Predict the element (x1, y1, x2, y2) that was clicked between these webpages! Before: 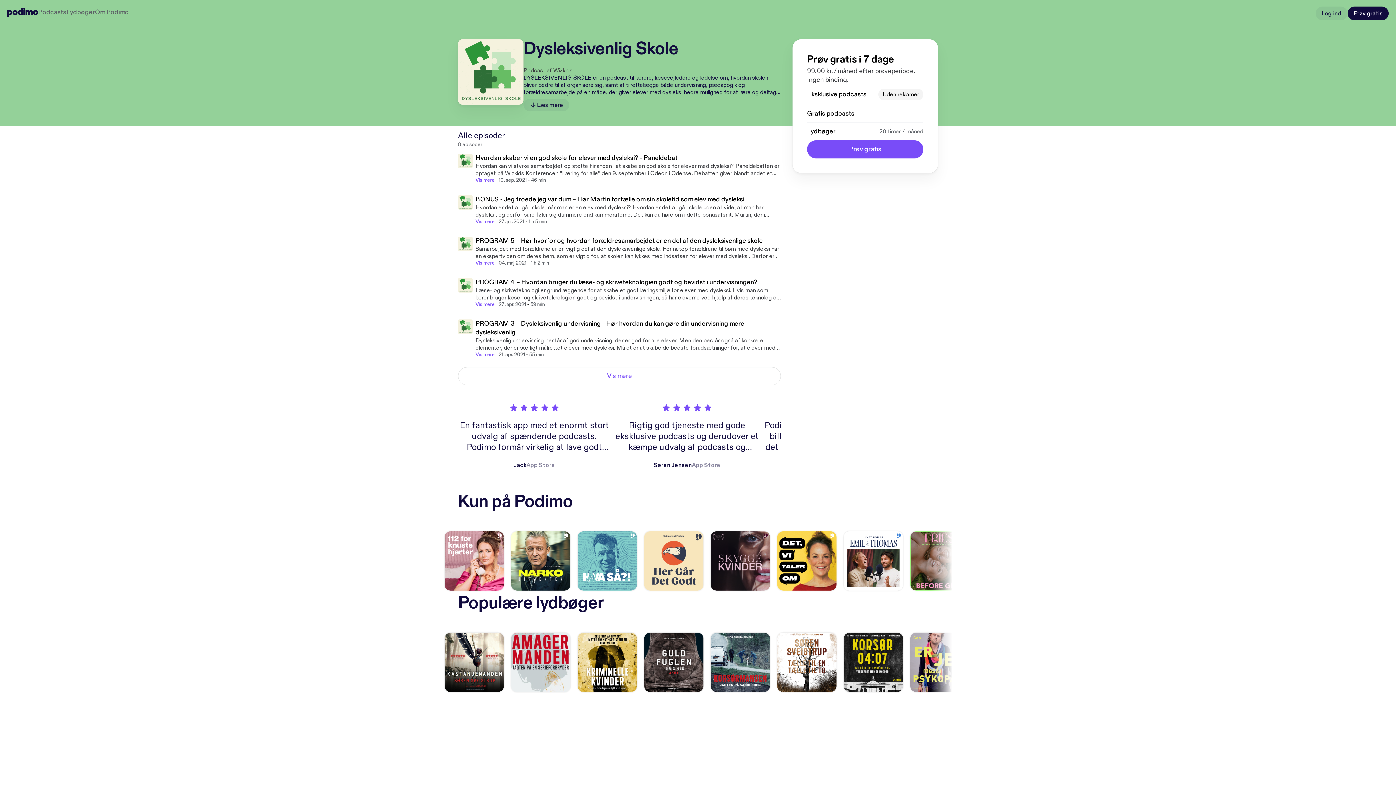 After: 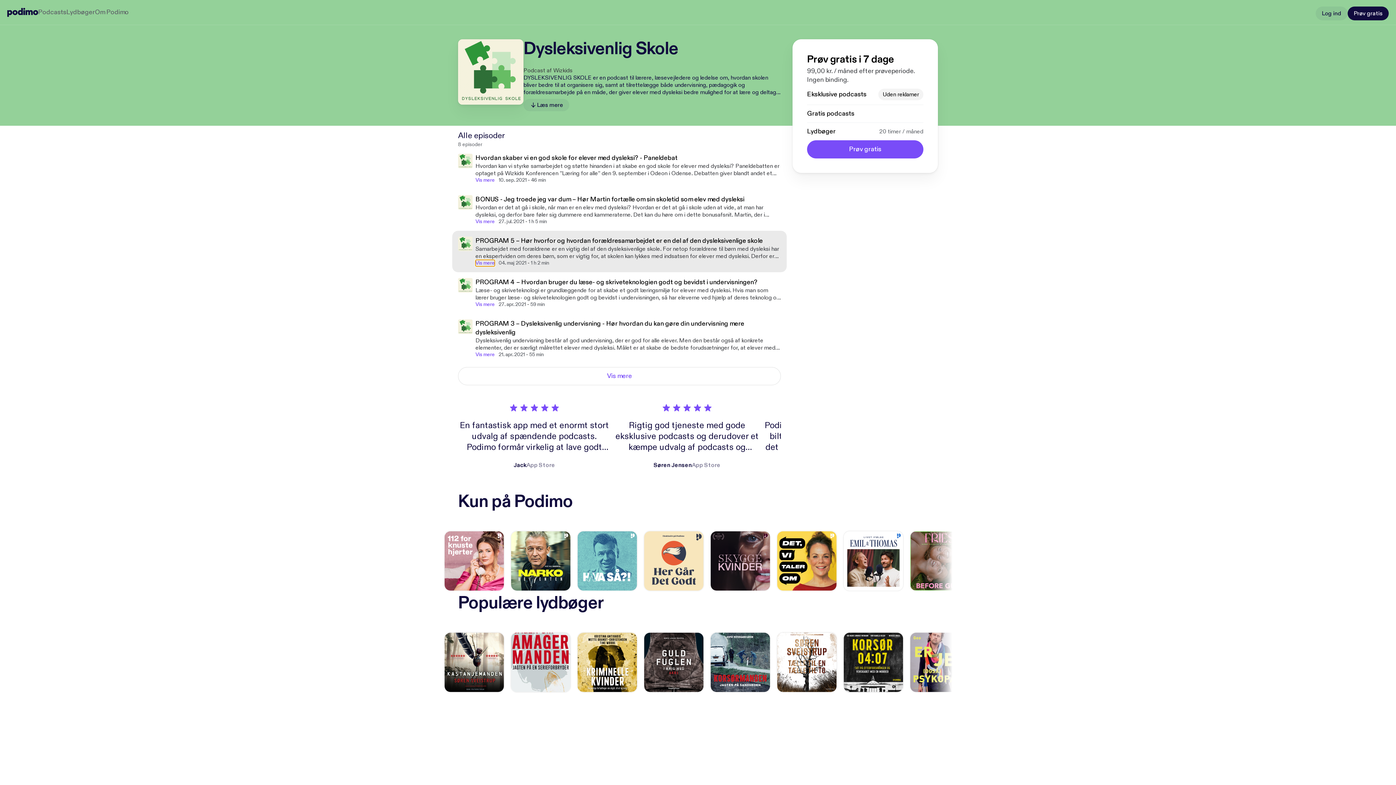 Action: label: Vis mere bbox: (475, 260, 494, 266)